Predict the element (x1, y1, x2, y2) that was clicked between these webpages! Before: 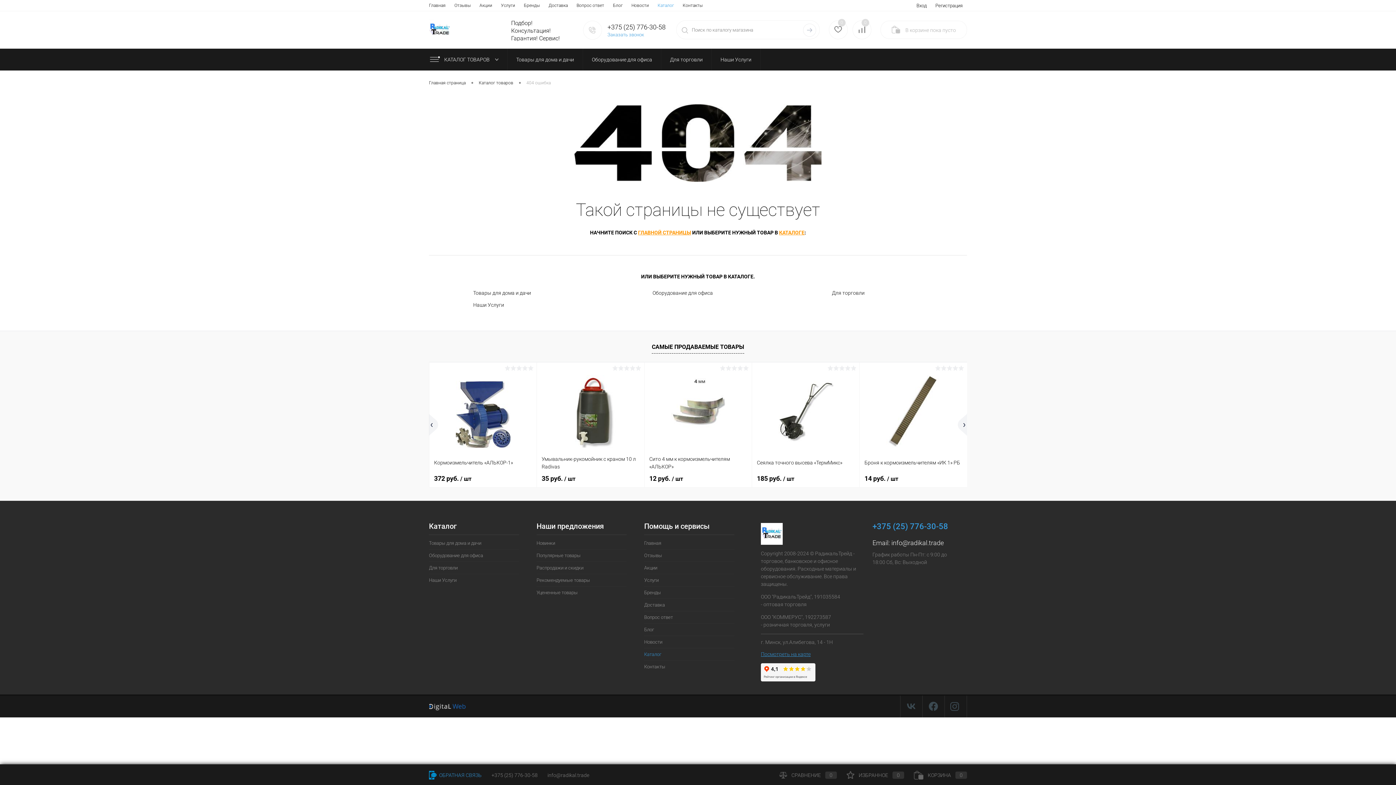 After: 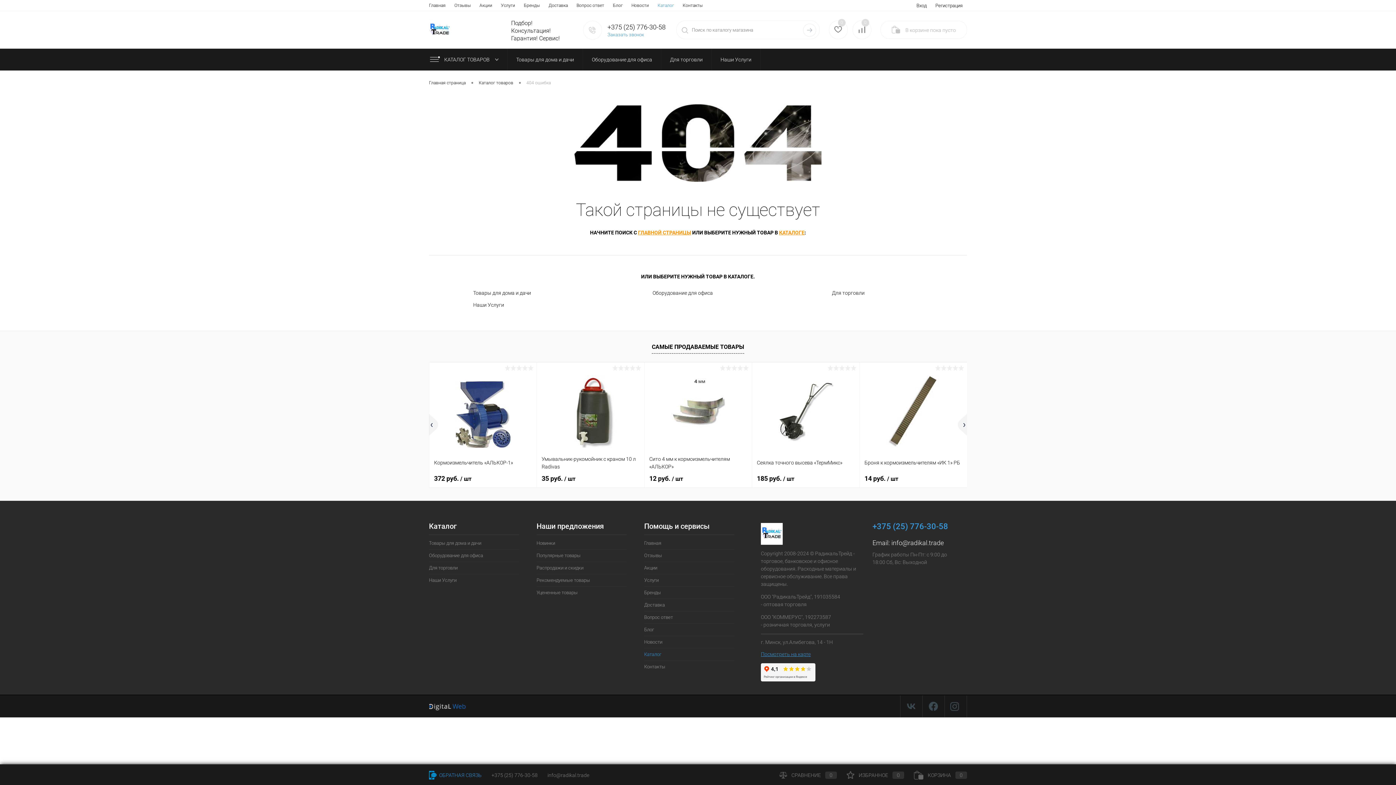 Action: bbox: (653, 0, 678, 10) label: Каталог